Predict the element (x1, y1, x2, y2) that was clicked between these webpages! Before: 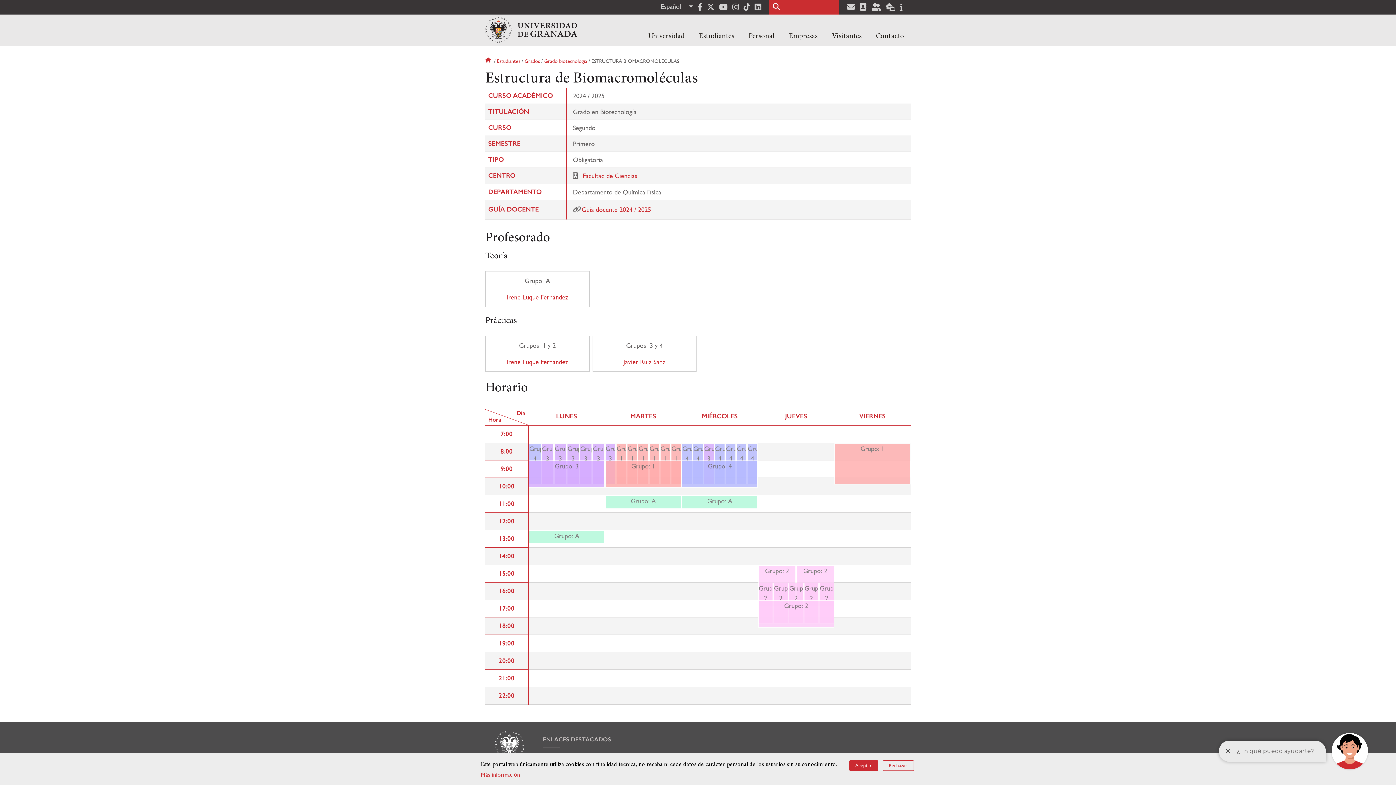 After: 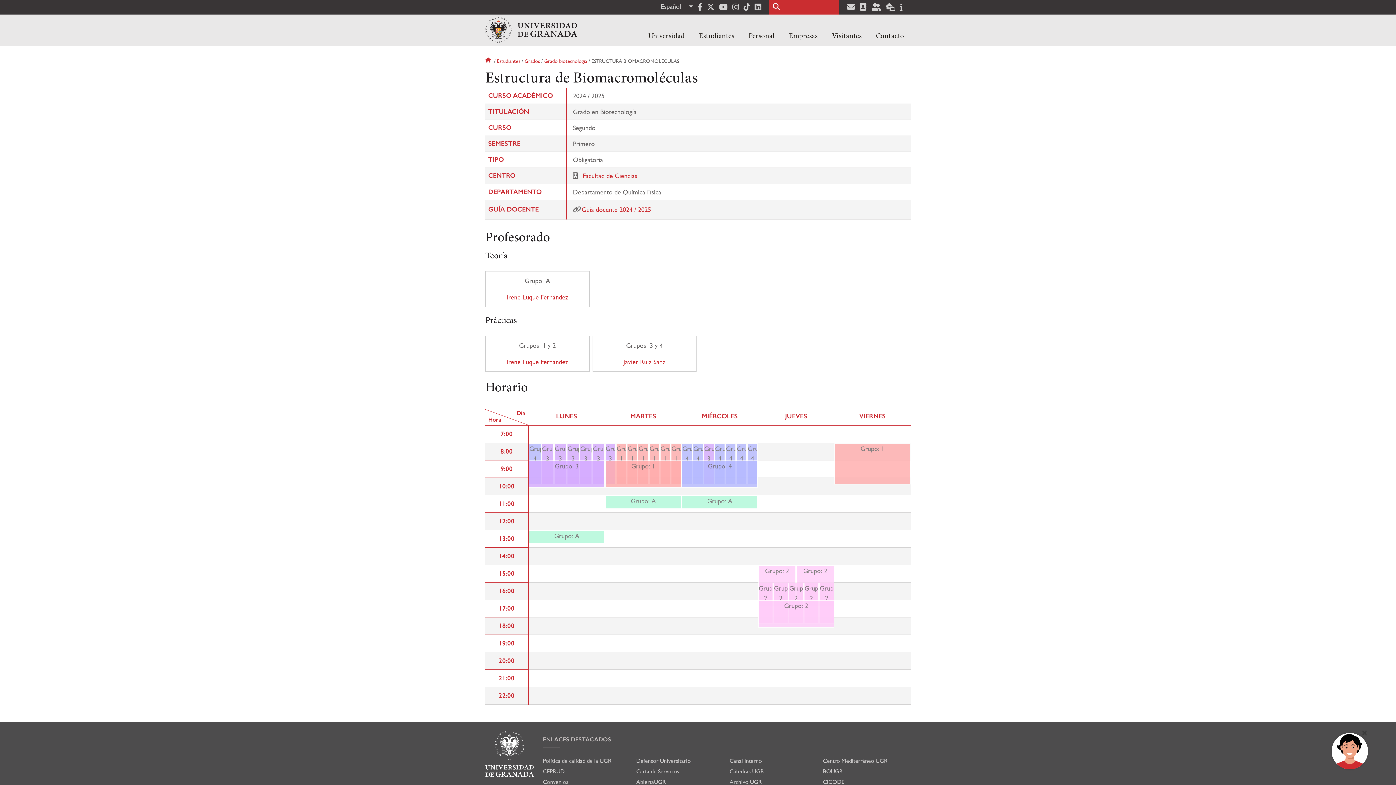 Action: bbox: (849, 760, 878, 771) label: Aceptar